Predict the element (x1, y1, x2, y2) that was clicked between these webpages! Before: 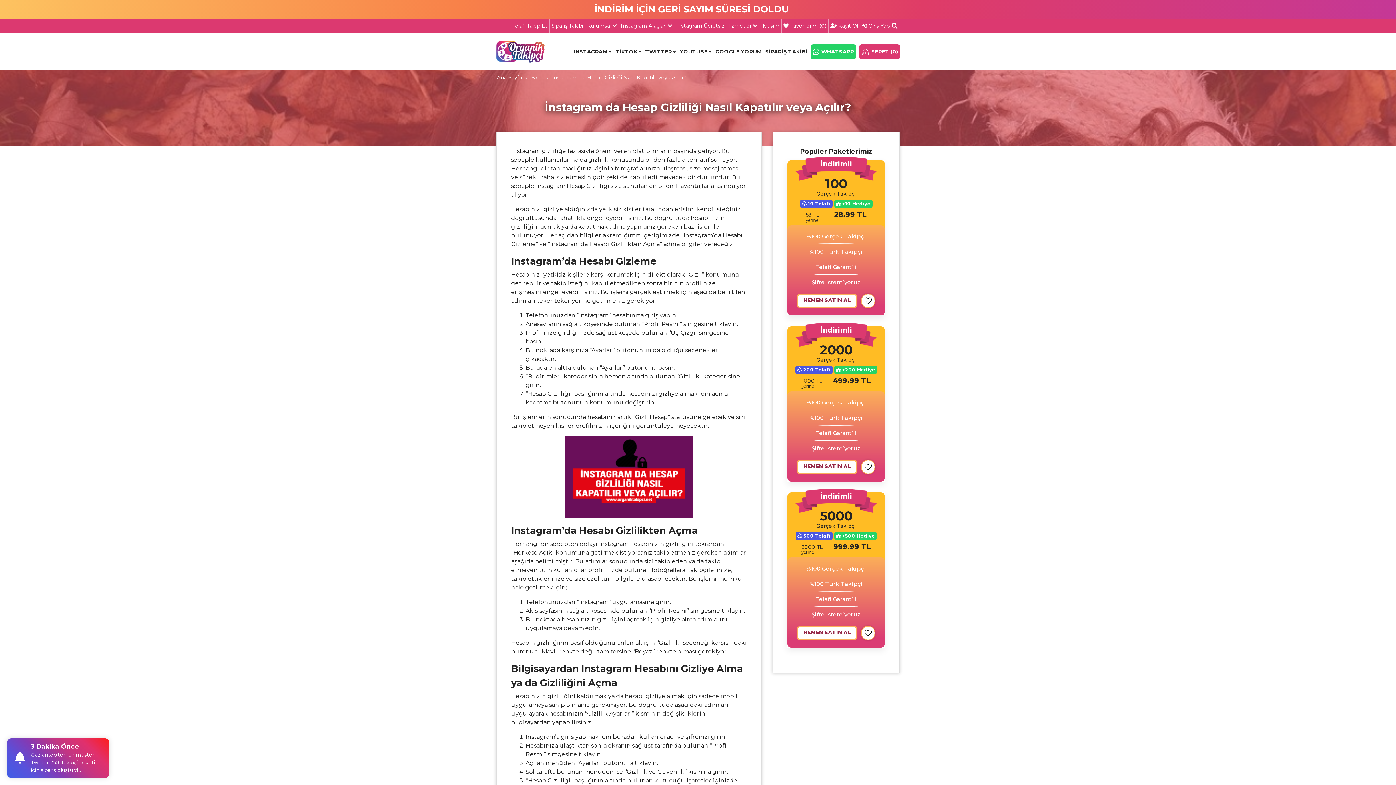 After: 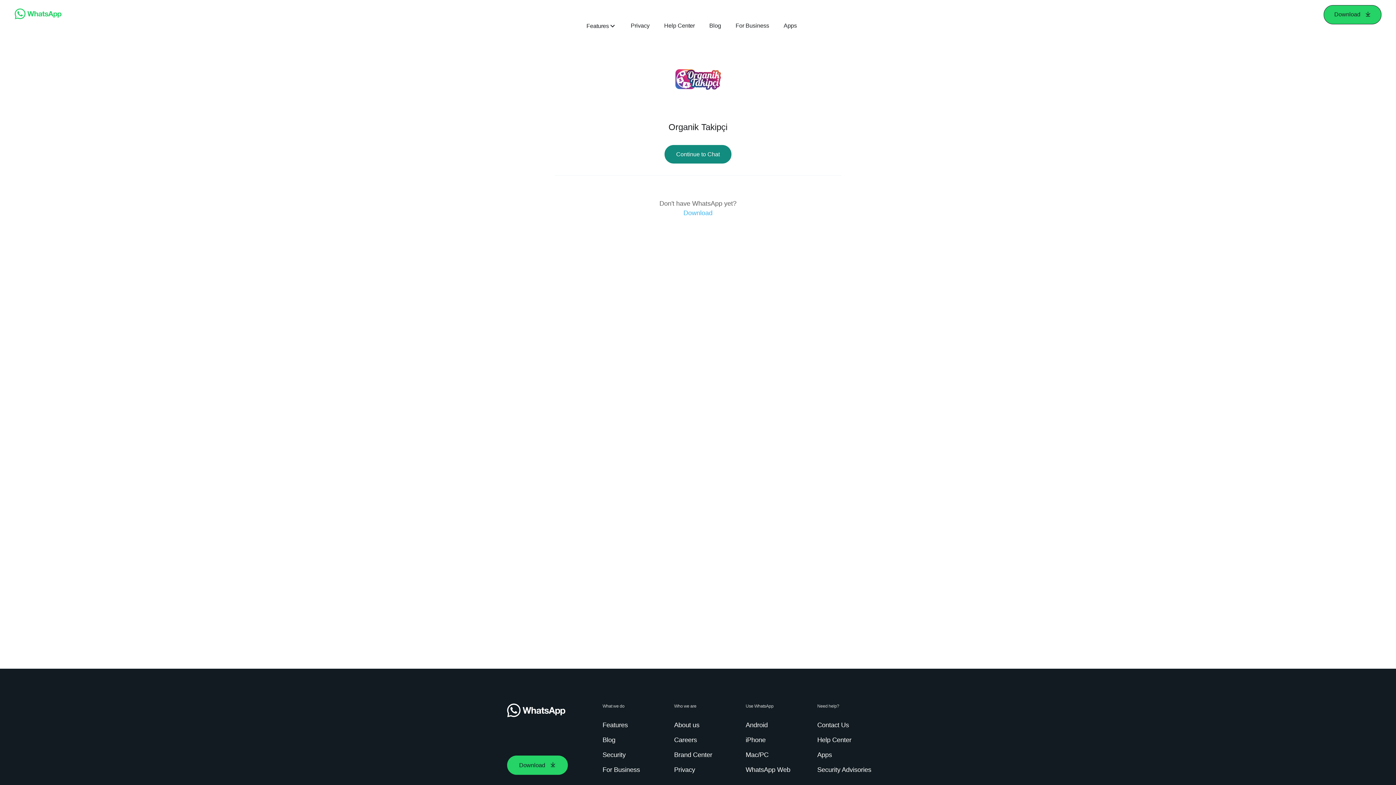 Action: label: WHATSAPP bbox: (811, 44, 856, 59)